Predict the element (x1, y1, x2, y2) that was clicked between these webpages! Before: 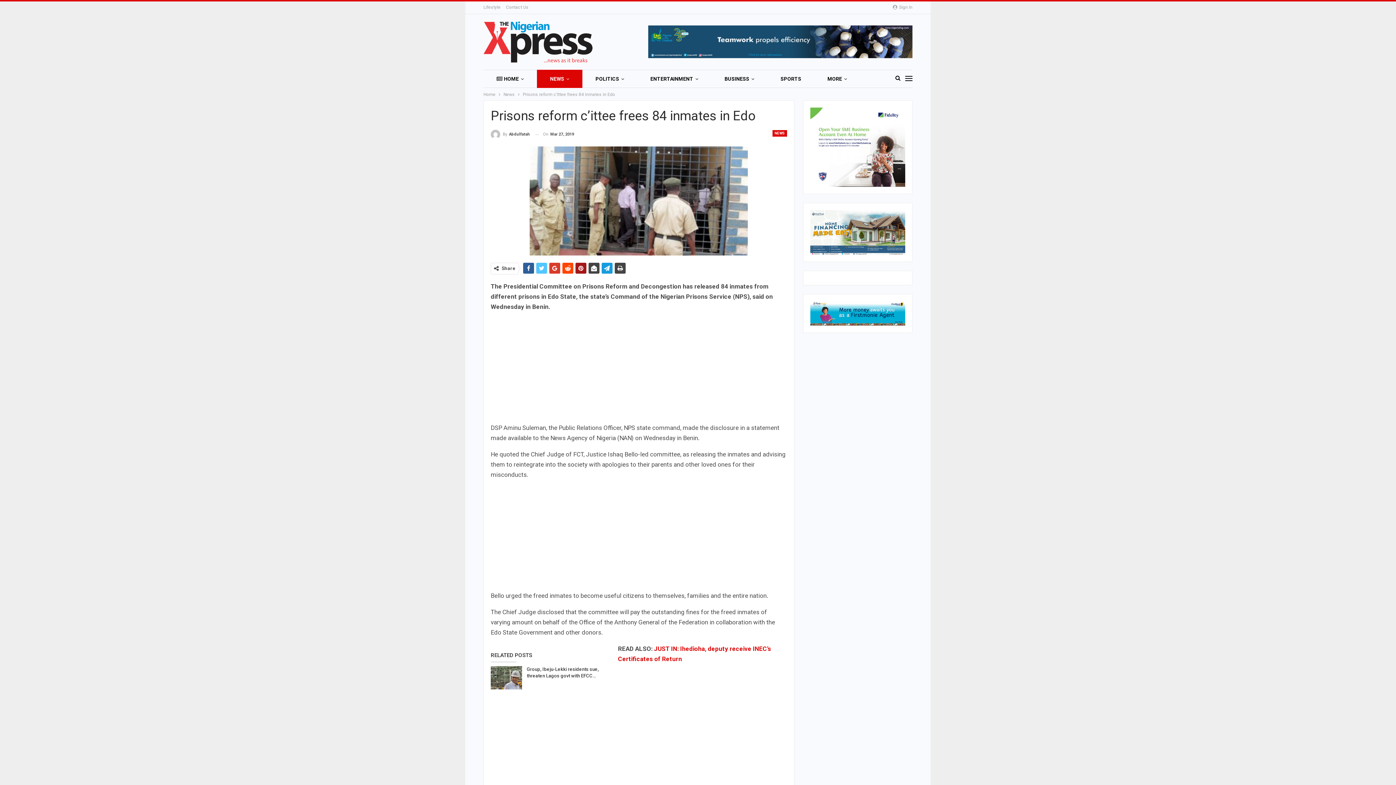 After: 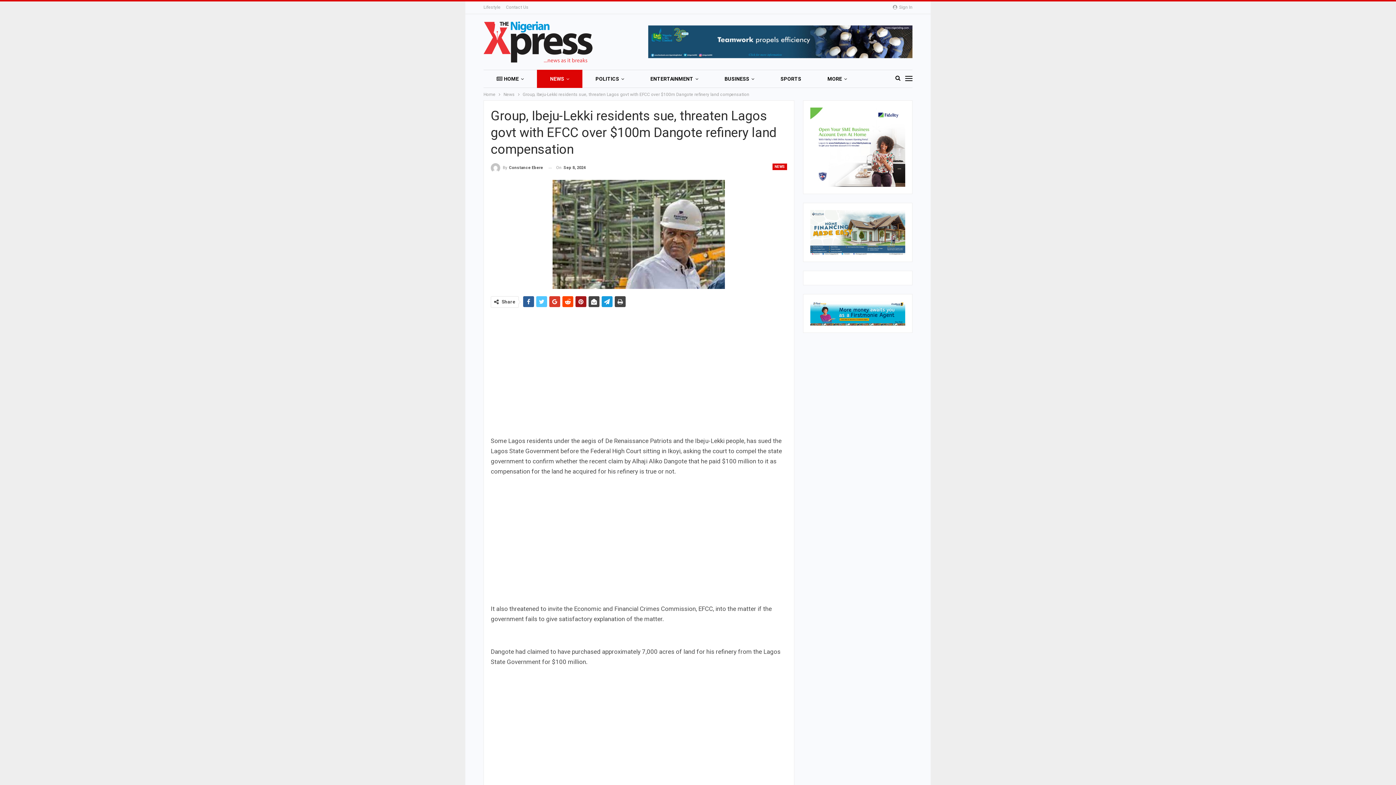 Action: bbox: (490, 666, 522, 689)